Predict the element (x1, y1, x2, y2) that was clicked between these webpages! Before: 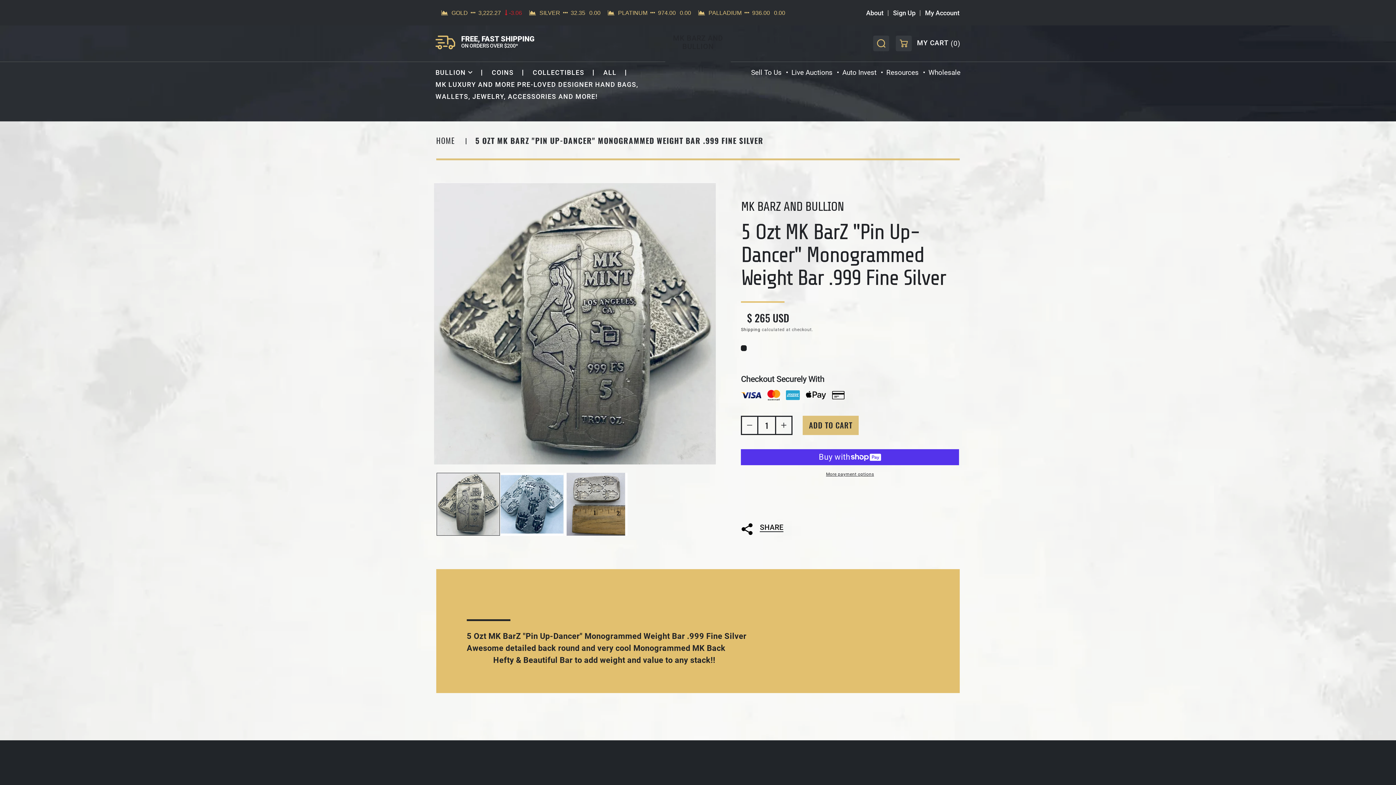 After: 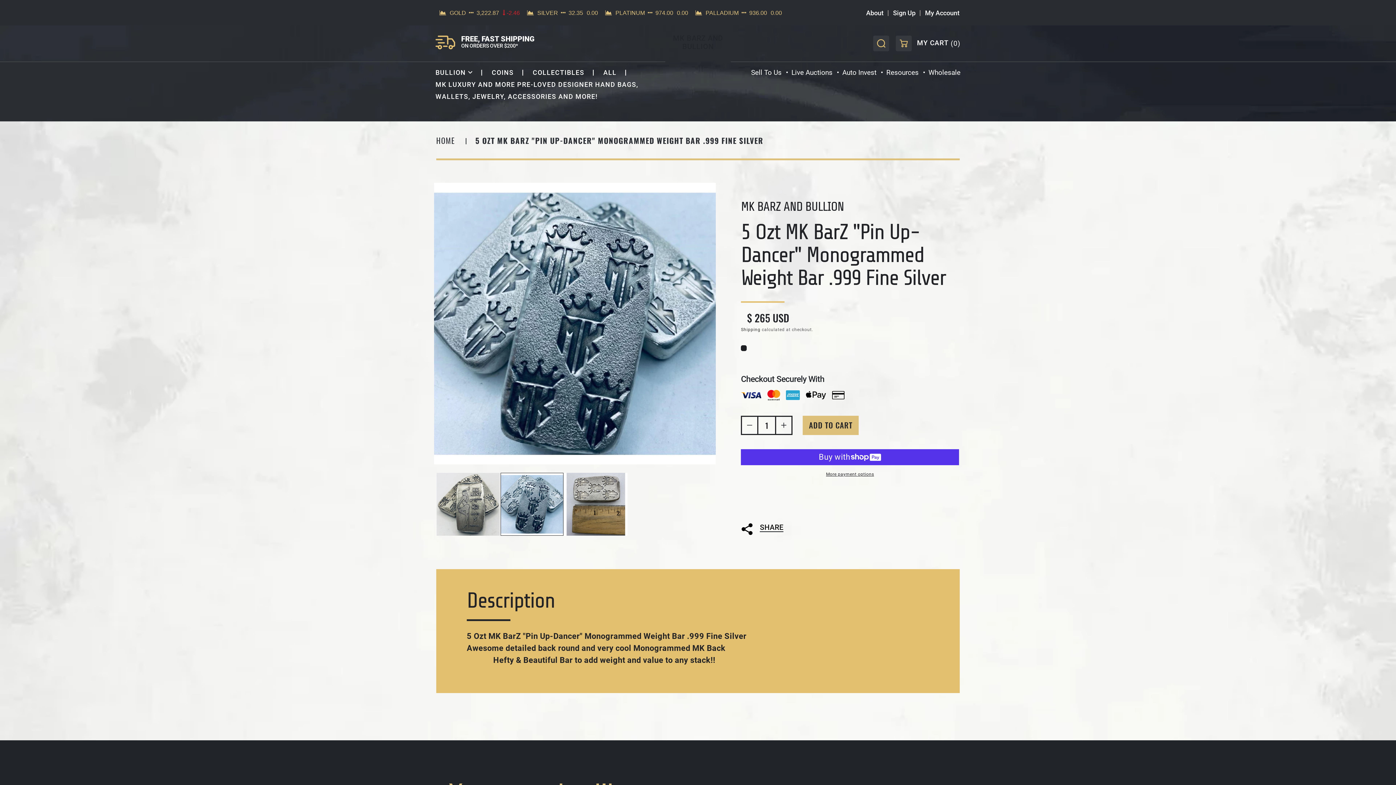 Action: label: Load image 2 in gallery view bbox: (500, 472, 564, 536)